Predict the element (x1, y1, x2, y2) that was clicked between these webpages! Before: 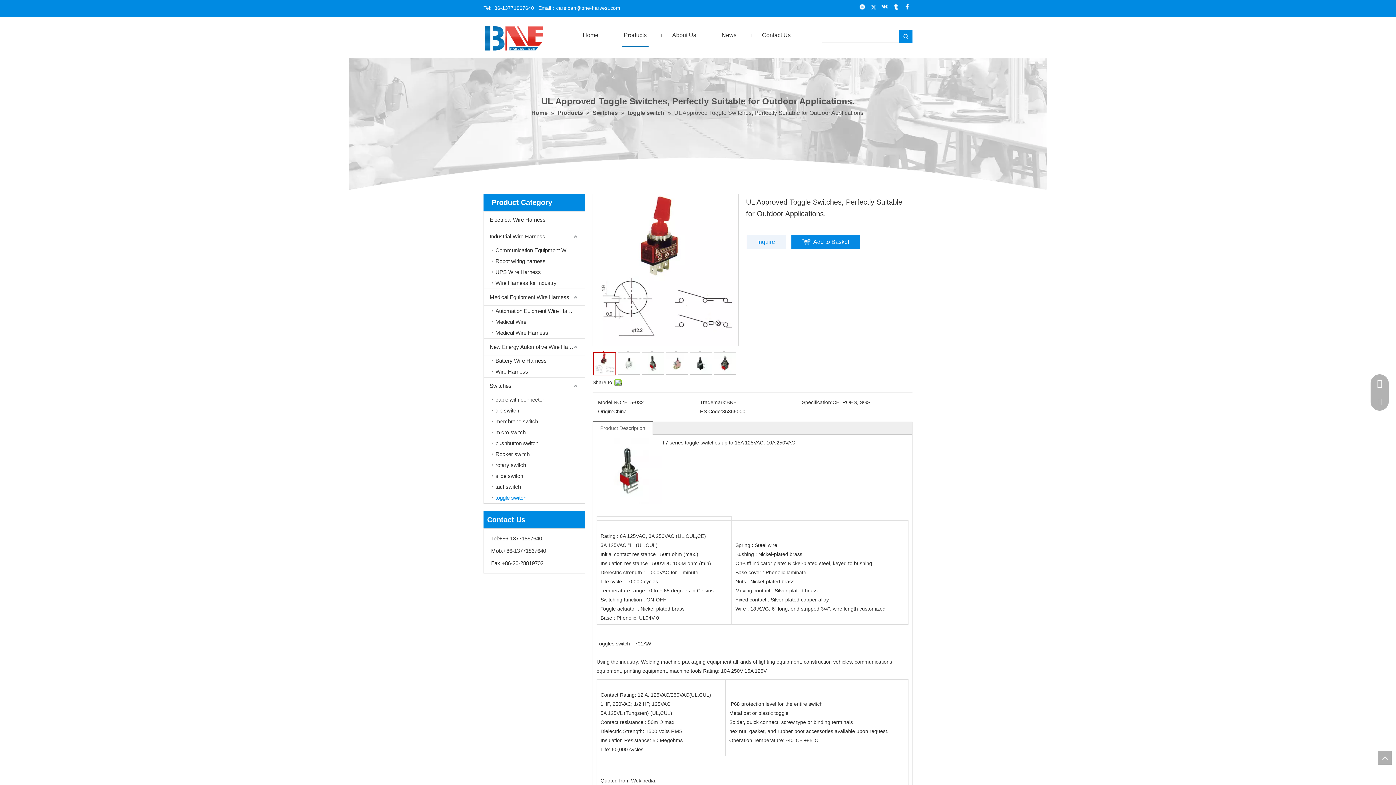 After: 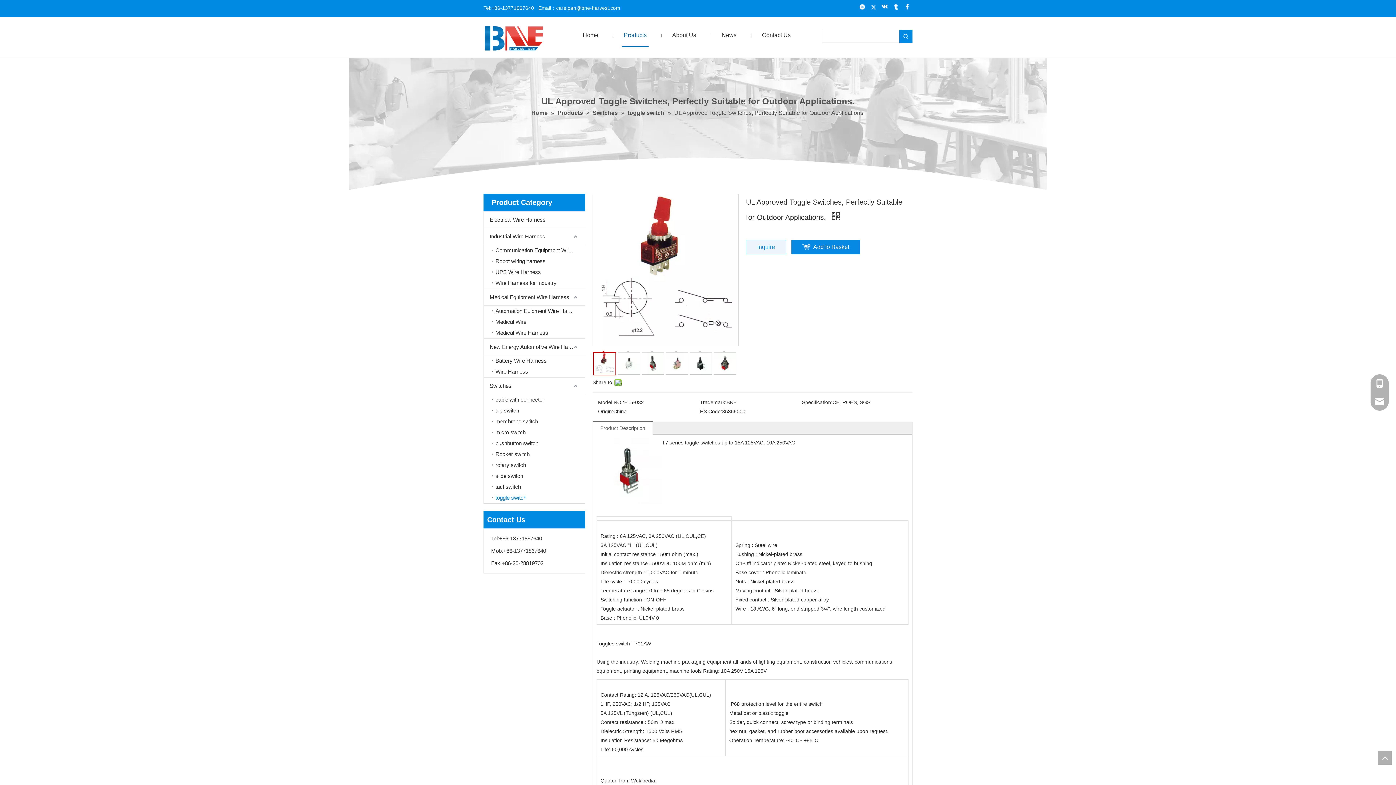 Action: label: 	 bbox: (593, 332, 616, 355)